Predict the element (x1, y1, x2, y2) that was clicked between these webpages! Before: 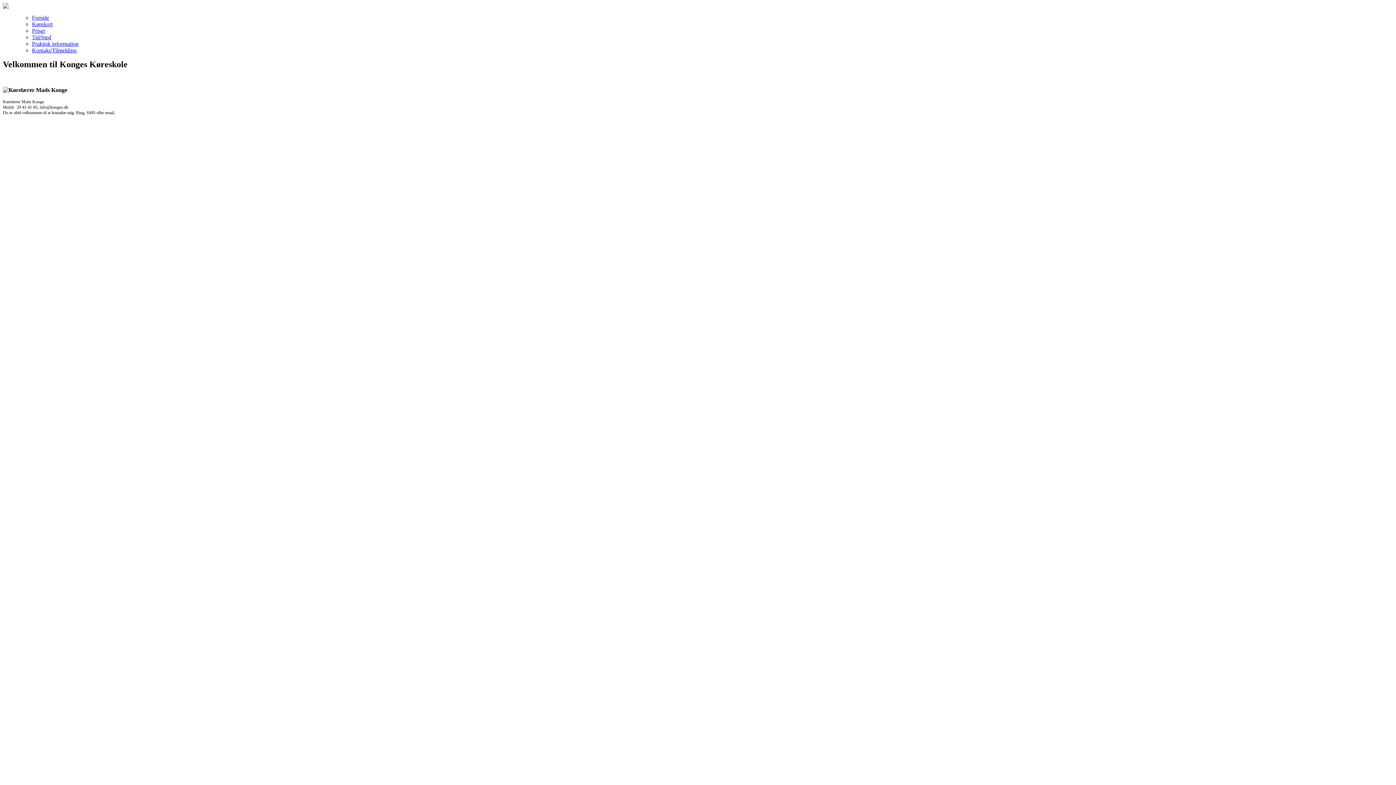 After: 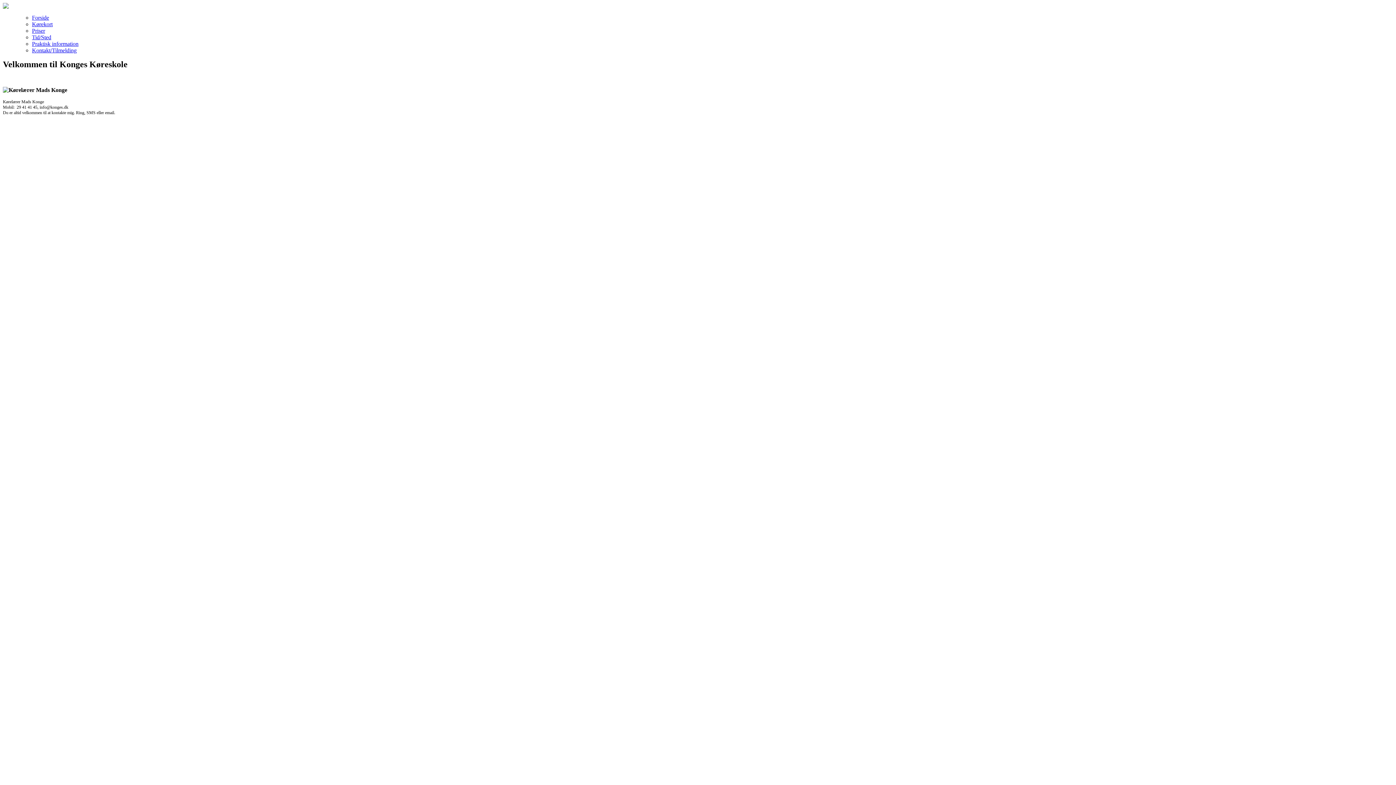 Action: bbox: (32, 47, 76, 53) label: Kontakt/Tilmelding